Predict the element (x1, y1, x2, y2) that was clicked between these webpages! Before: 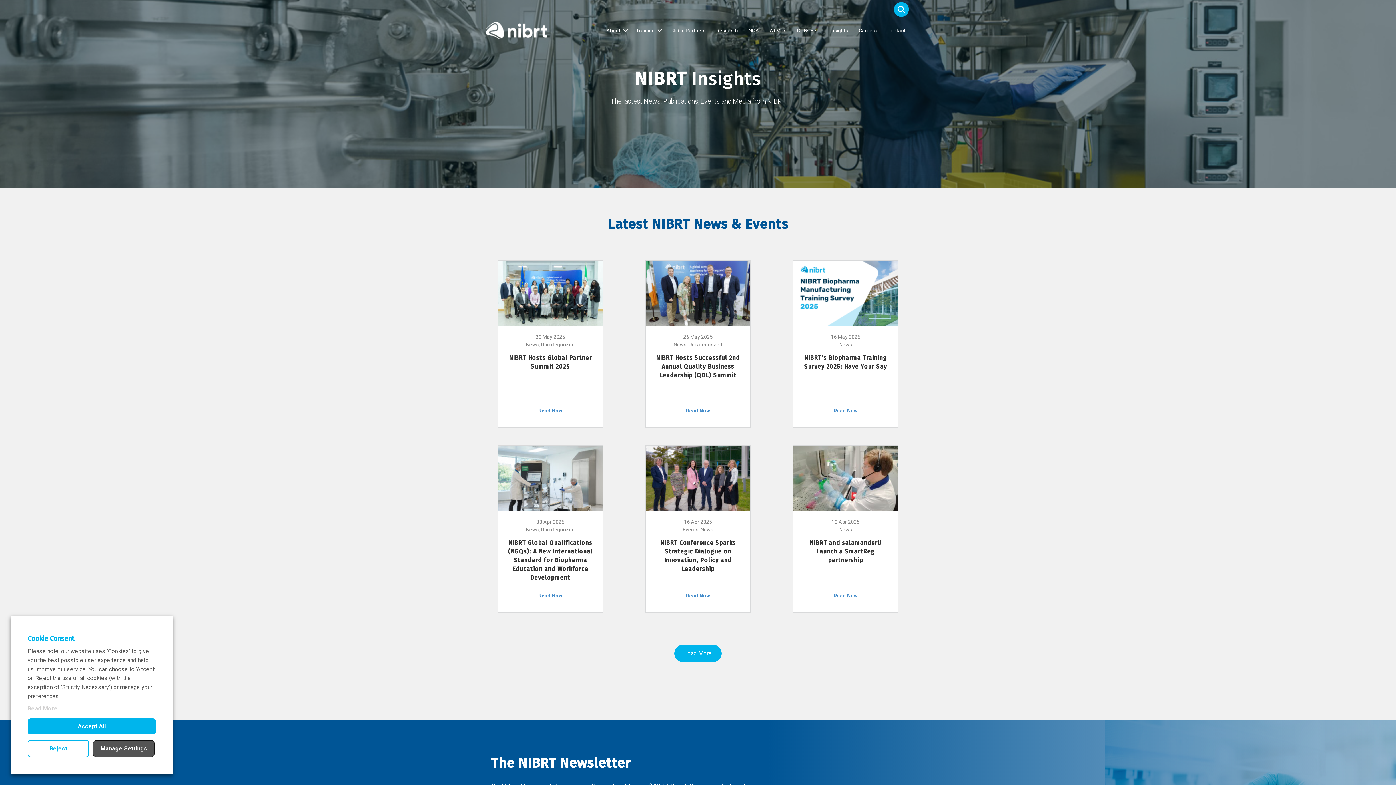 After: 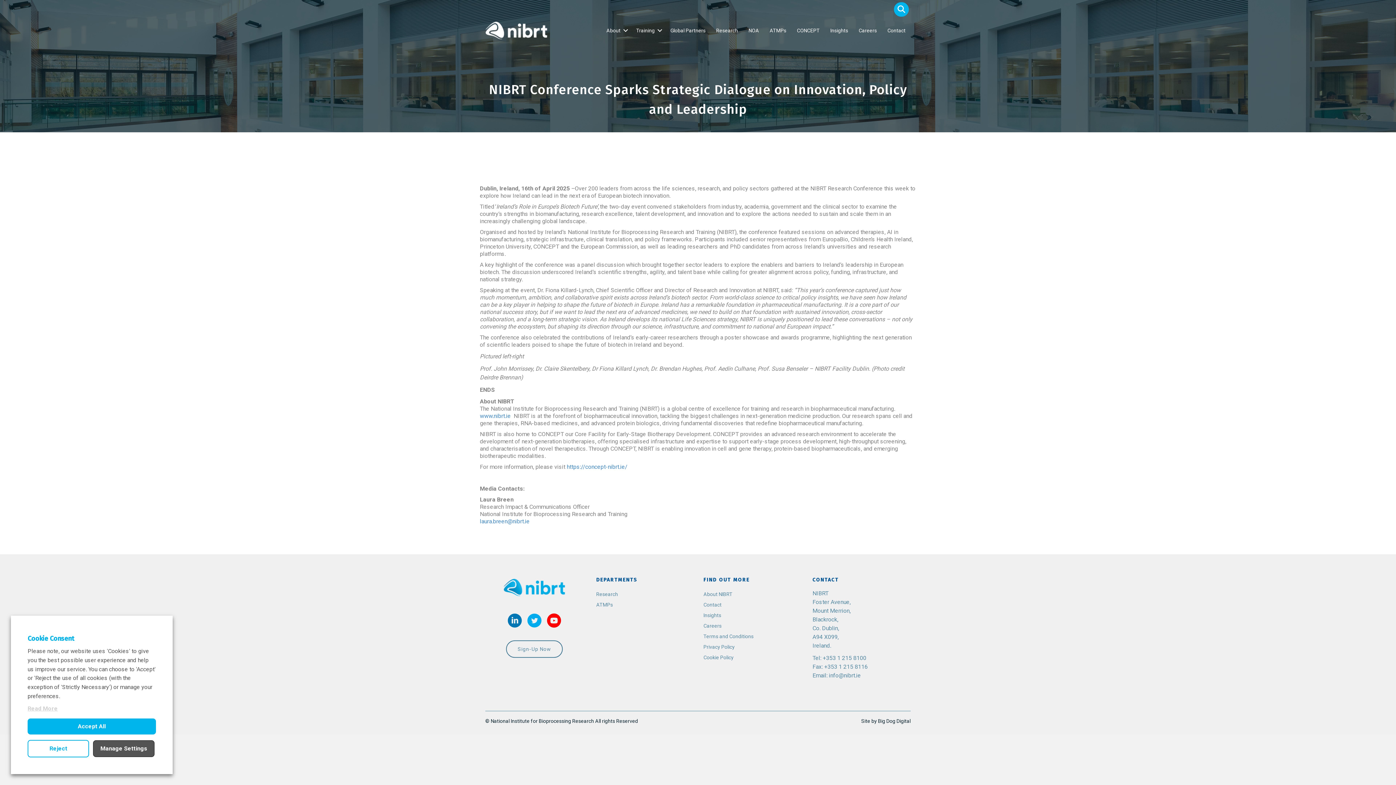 Action: label: Read Now bbox: (686, 592, 710, 598)